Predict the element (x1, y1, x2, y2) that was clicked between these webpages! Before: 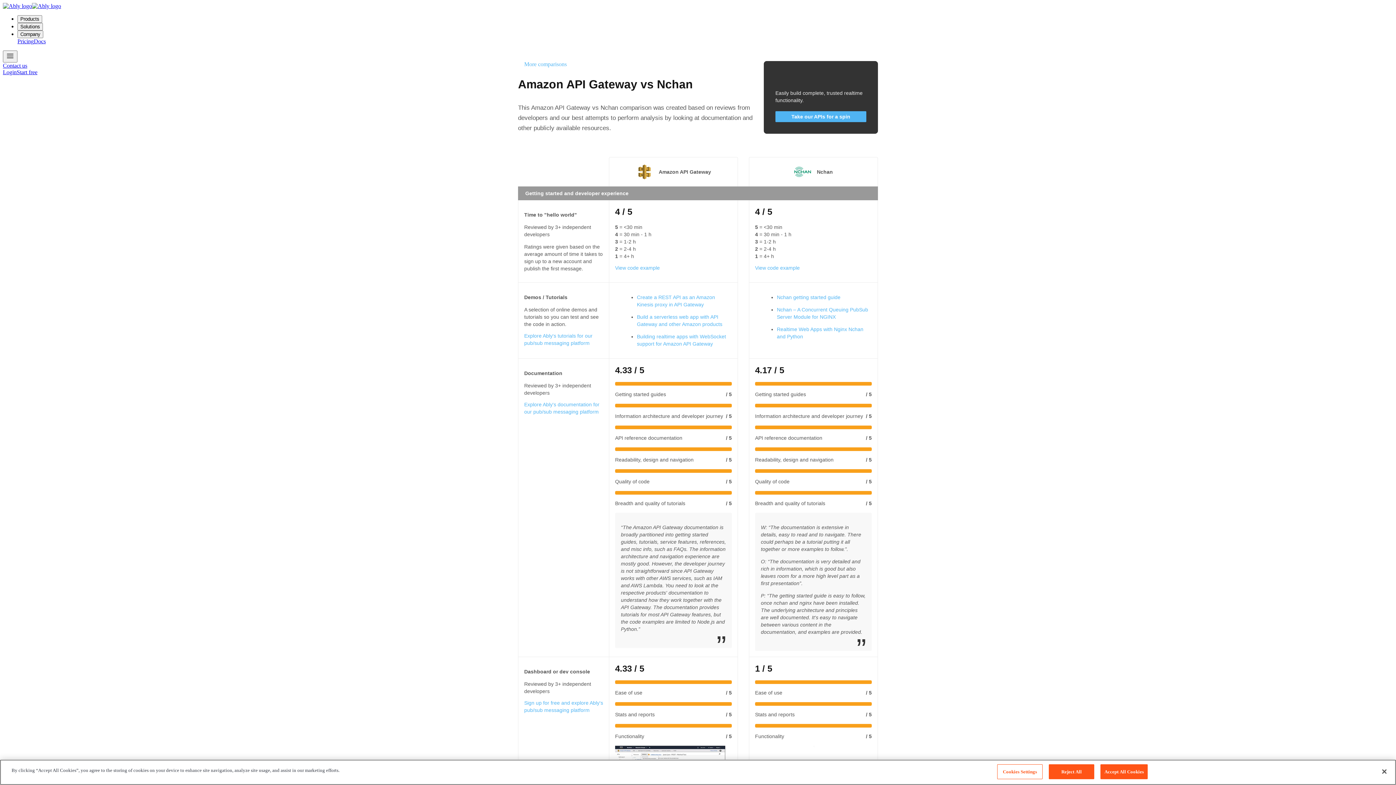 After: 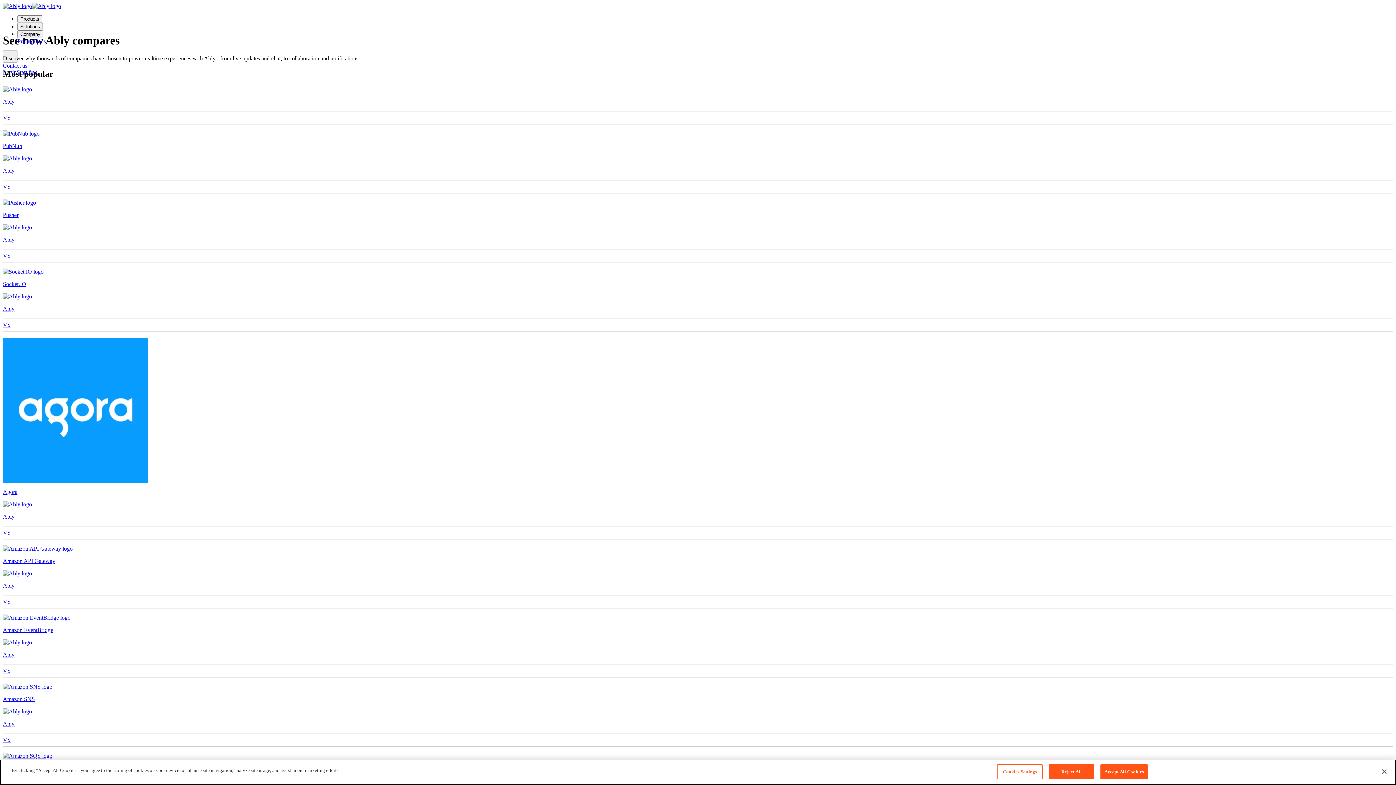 Action: bbox: (518, 61, 758, 67) label: More comparisons